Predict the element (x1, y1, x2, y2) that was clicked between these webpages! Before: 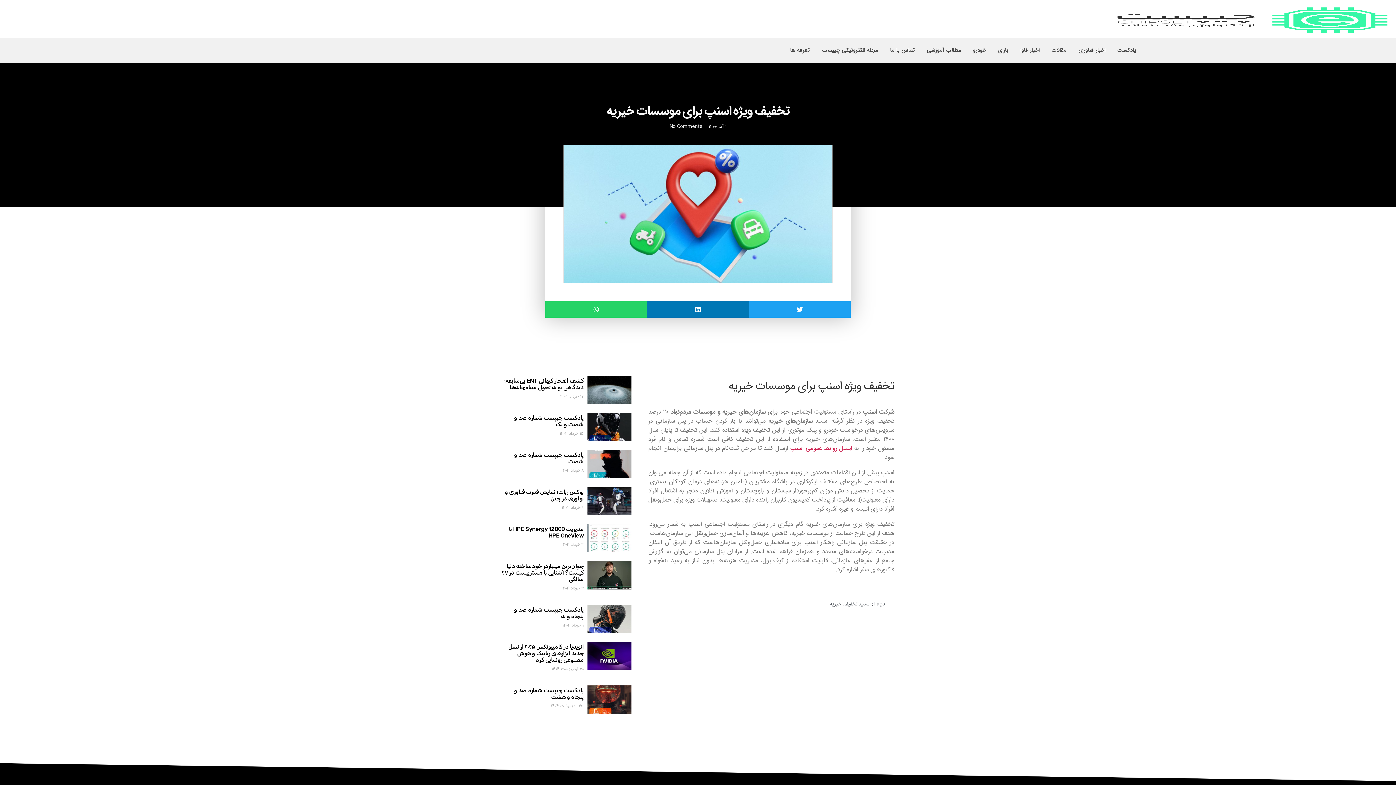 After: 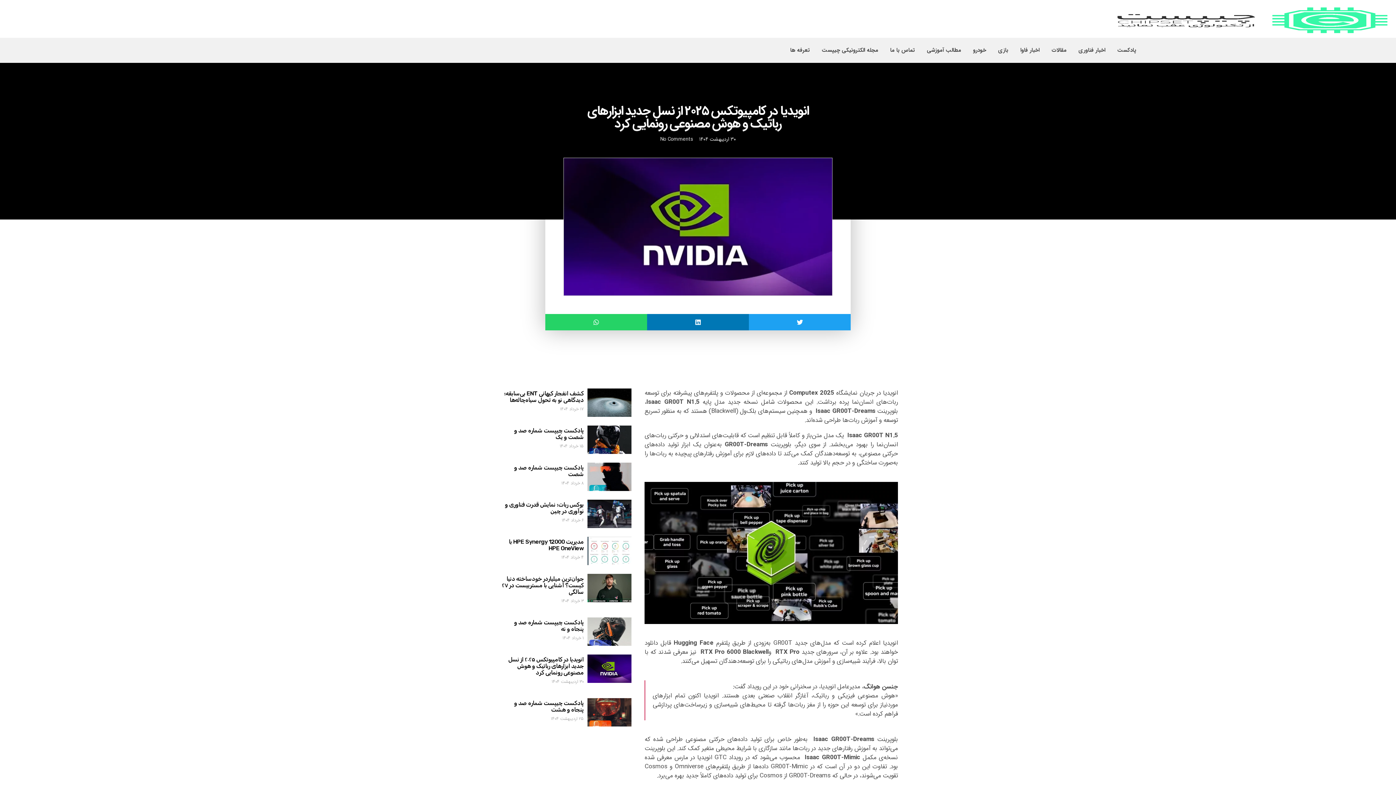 Action: label: انویدیا در کامپیوتکس ۲۰۲۵ از نسل جدید ابزارهای رباتیک و هوش مصنوعی رونمایی کرد bbox: (508, 643, 583, 663)